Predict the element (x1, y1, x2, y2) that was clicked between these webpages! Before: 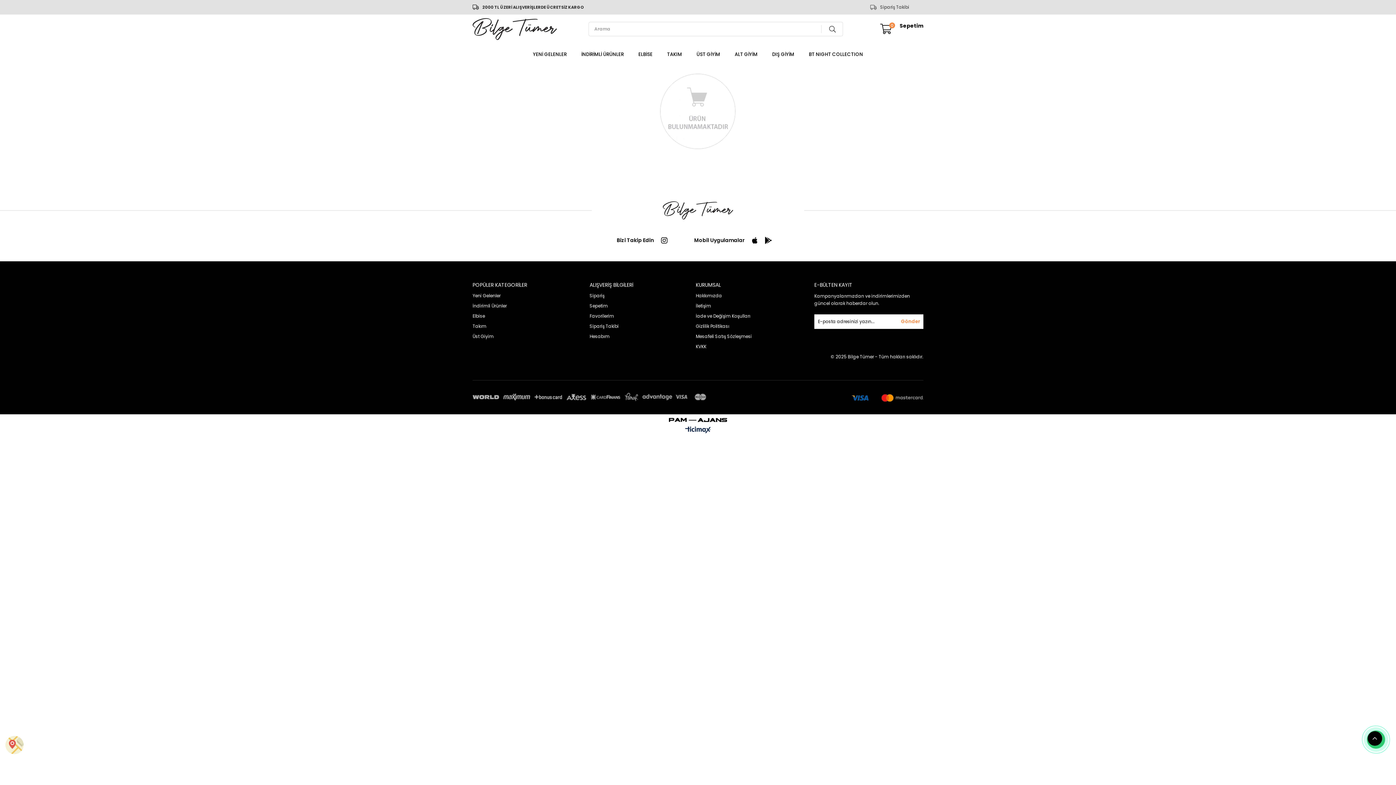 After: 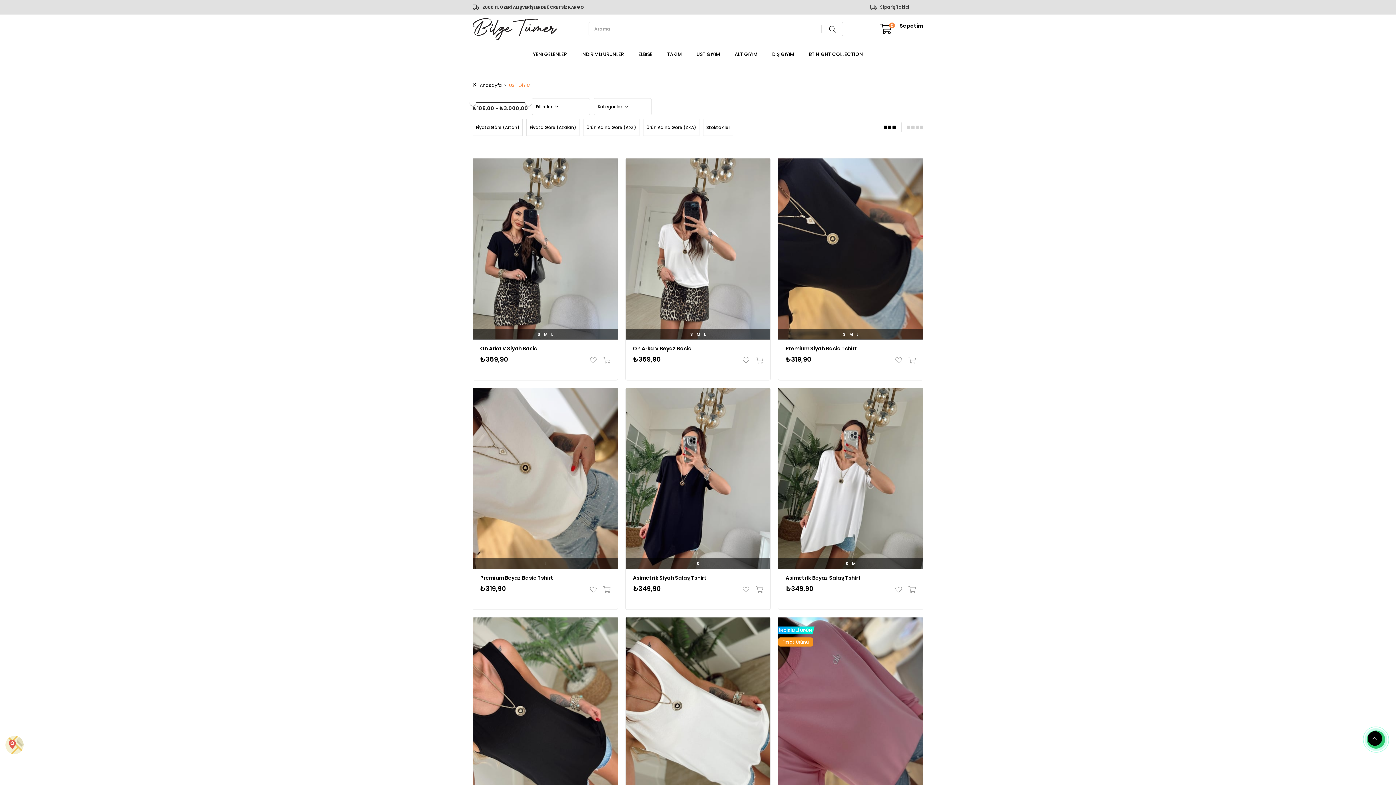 Action: label: Üst Giyim bbox: (472, 333, 506, 340)